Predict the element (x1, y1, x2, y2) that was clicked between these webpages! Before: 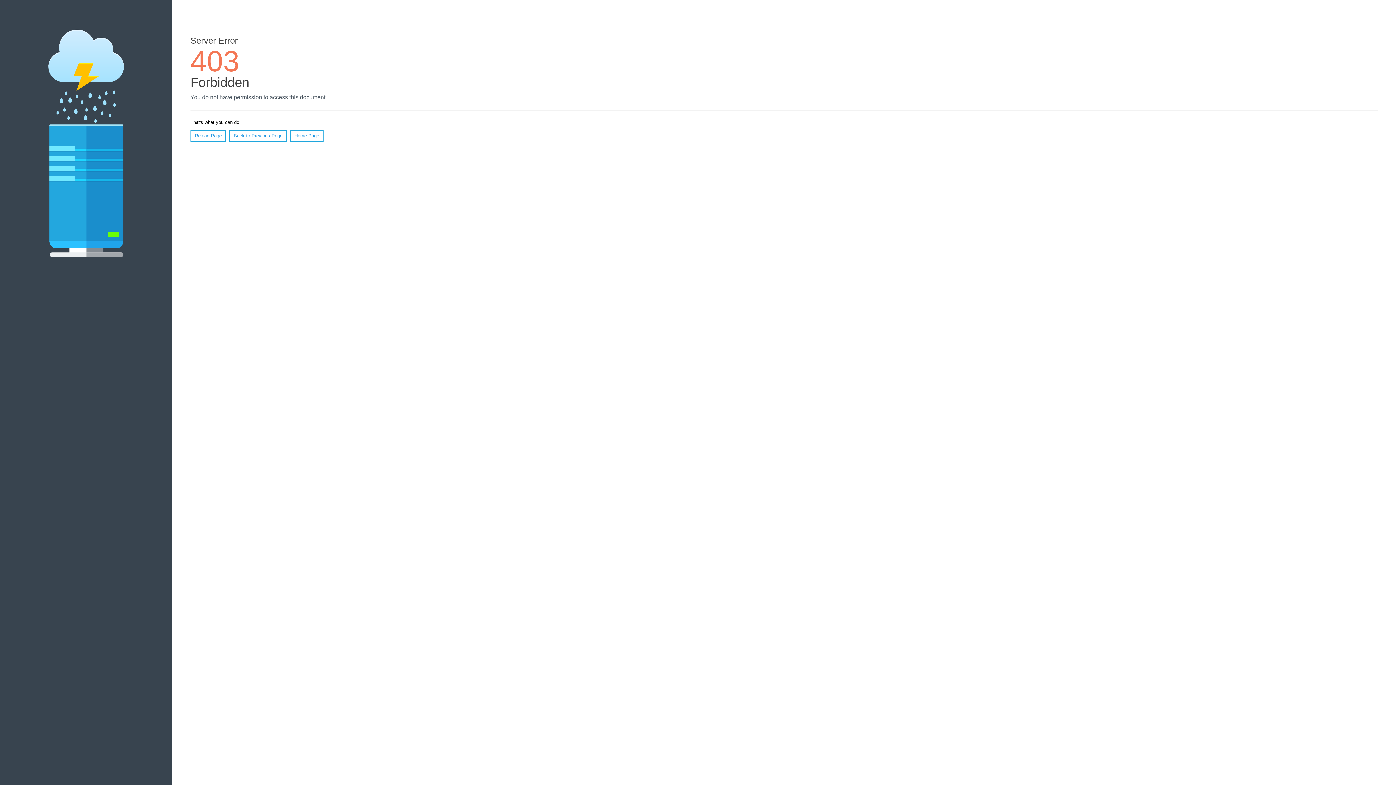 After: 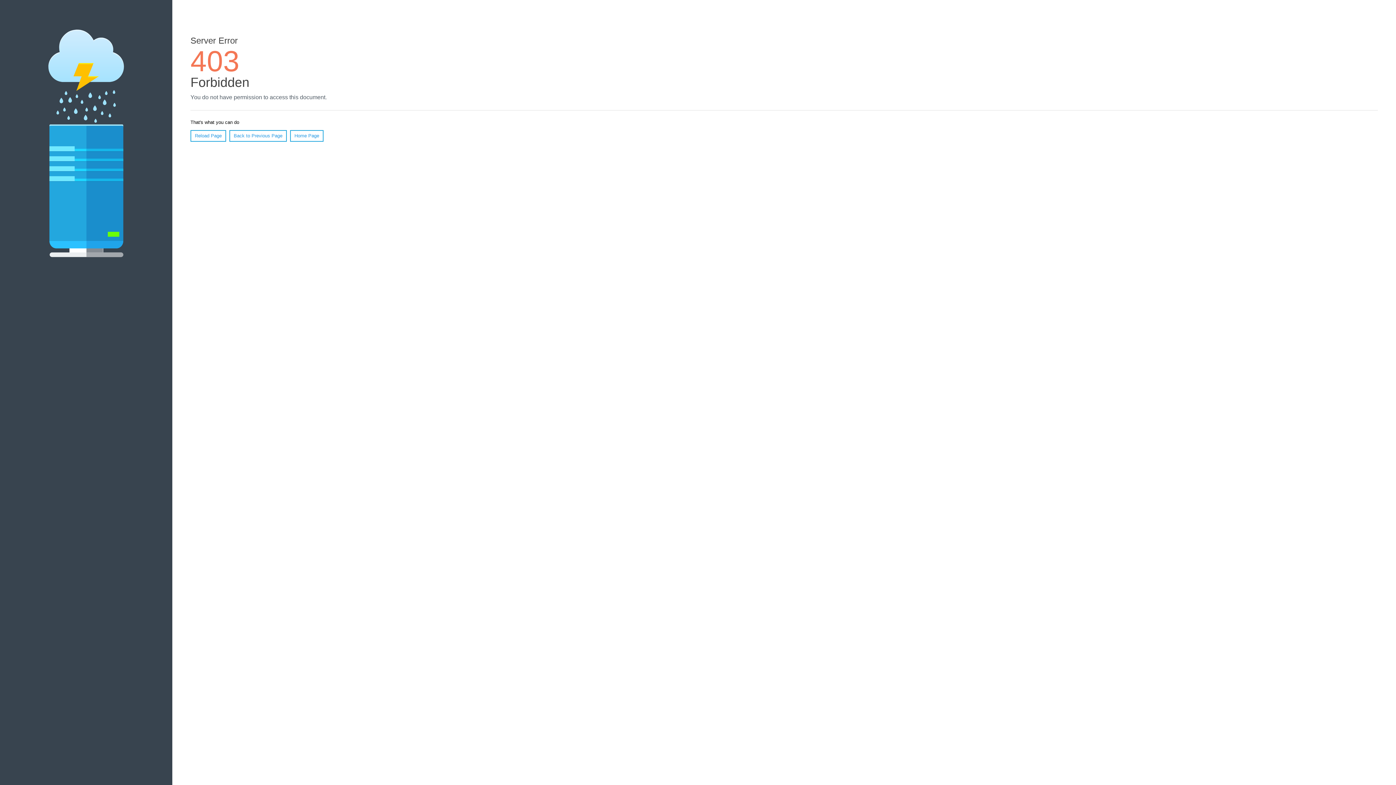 Action: label: Home Page bbox: (290, 130, 323, 141)